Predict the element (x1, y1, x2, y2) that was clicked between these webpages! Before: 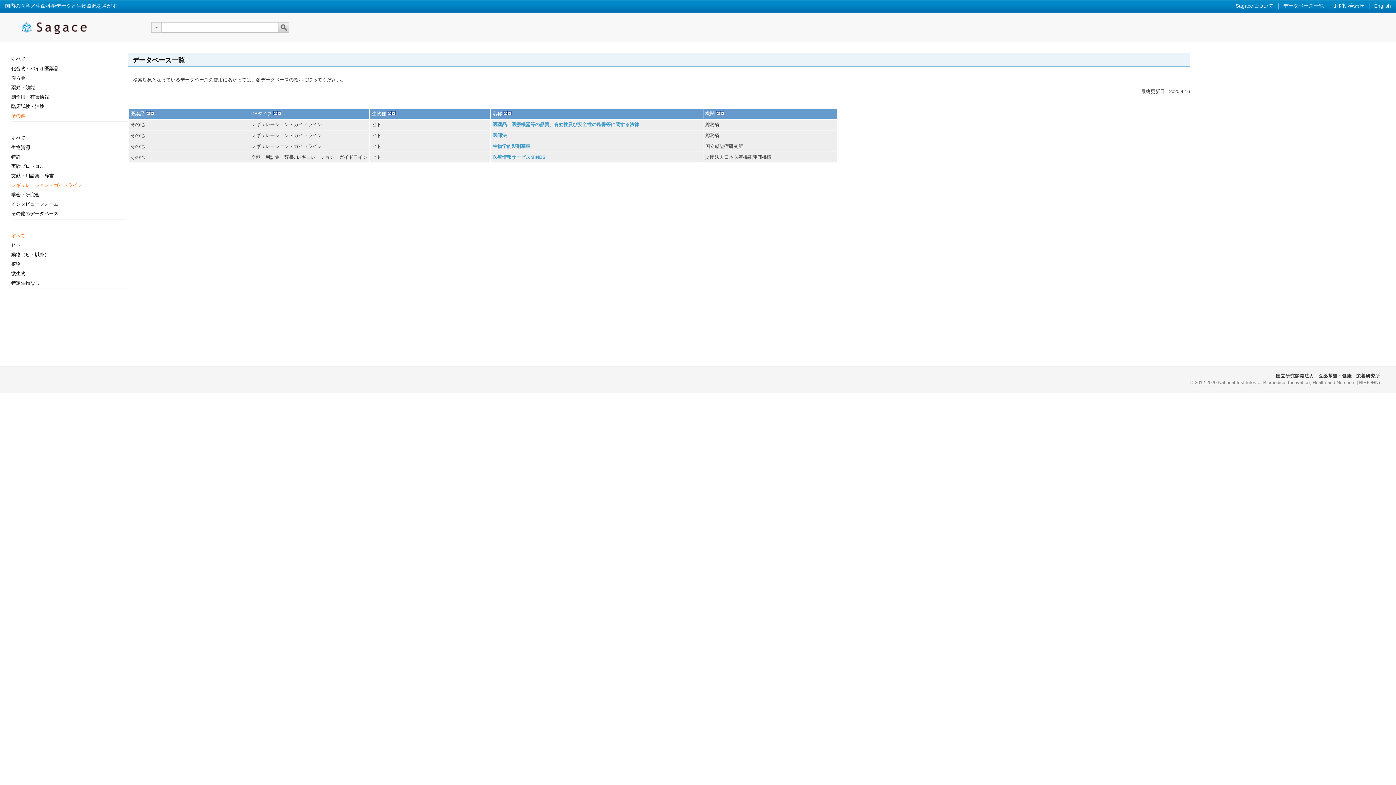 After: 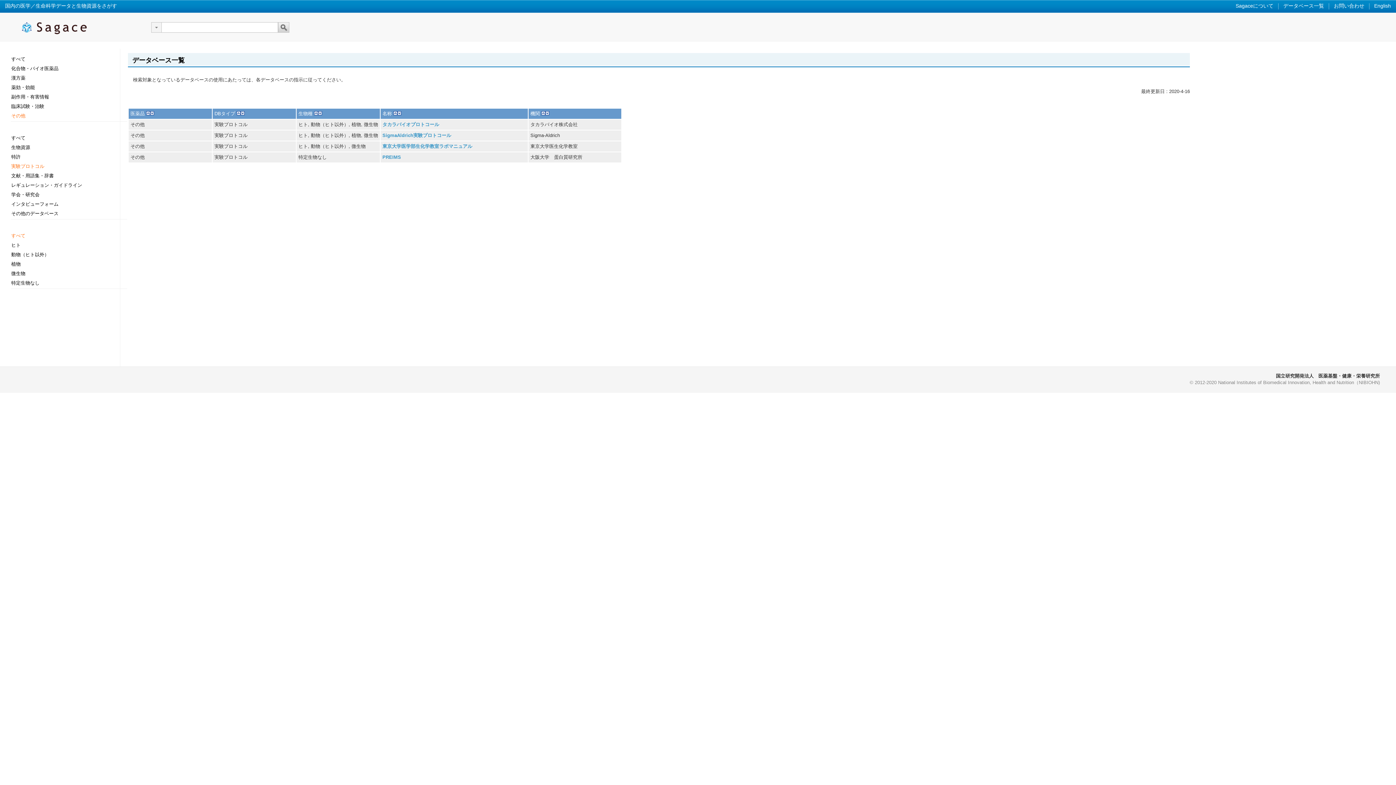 Action: bbox: (10, 160, 80, 169) label: 実験プロトコル